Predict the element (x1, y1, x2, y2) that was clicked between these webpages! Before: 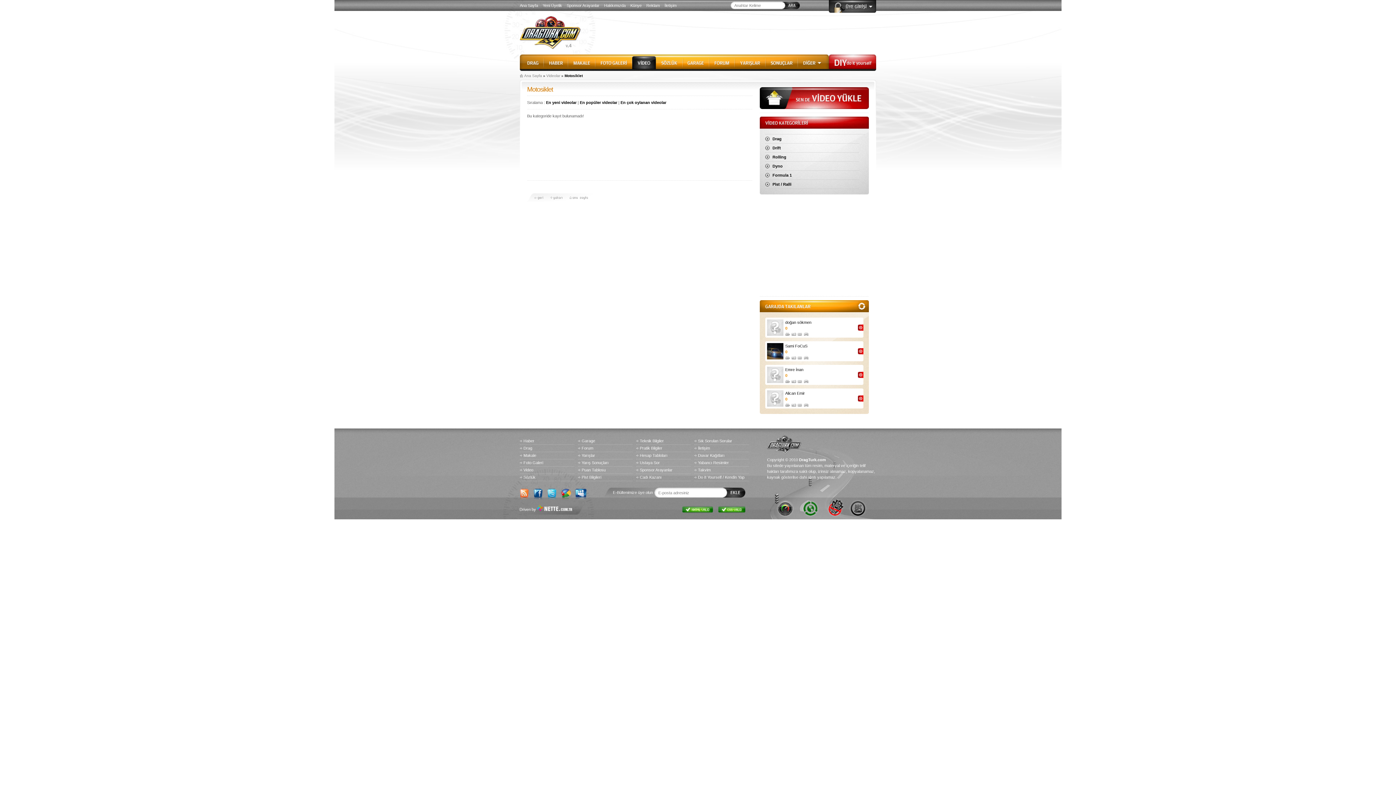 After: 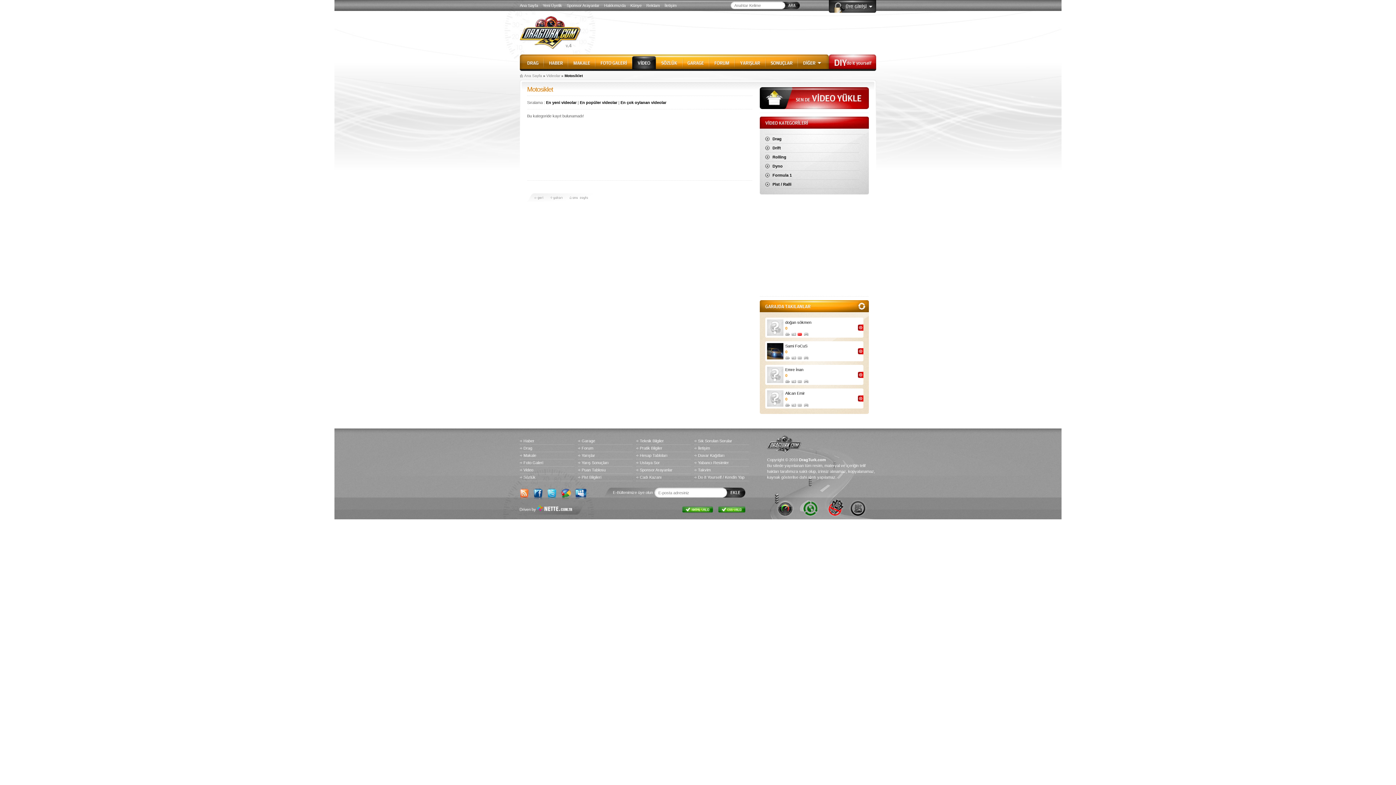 Action: label: Mesaj Gönder bbox: (797, 331, 802, 336)